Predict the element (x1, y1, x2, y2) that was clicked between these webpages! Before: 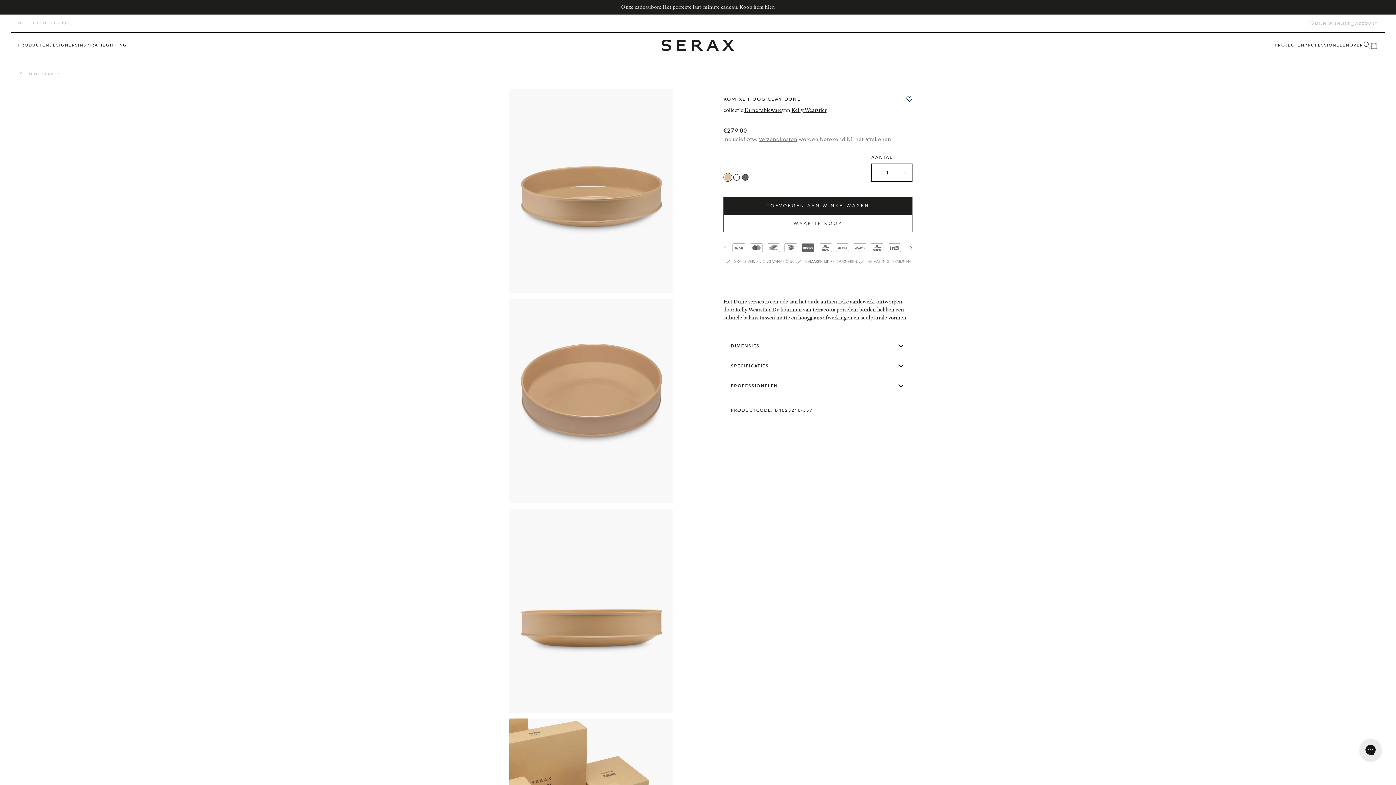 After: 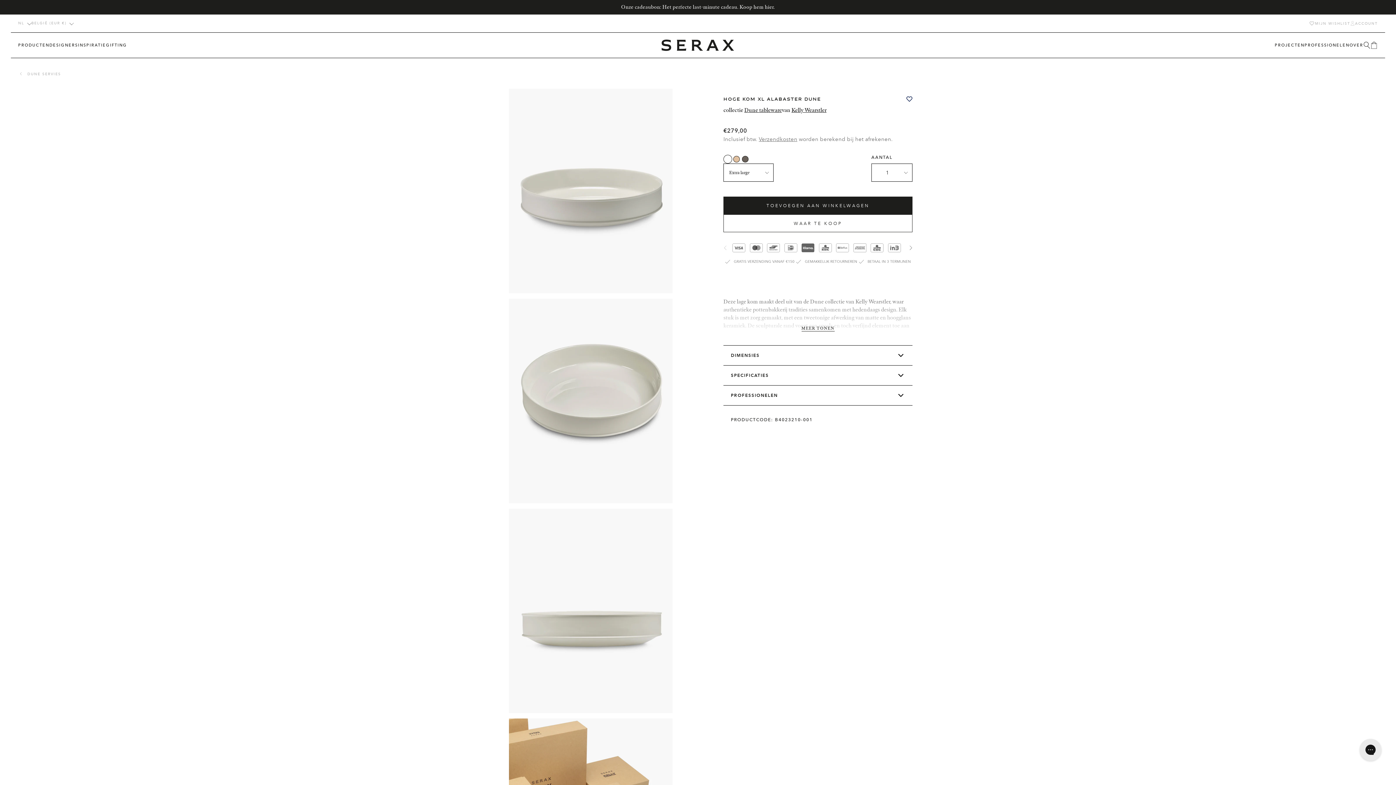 Action: bbox: (732, 173, 741, 181)